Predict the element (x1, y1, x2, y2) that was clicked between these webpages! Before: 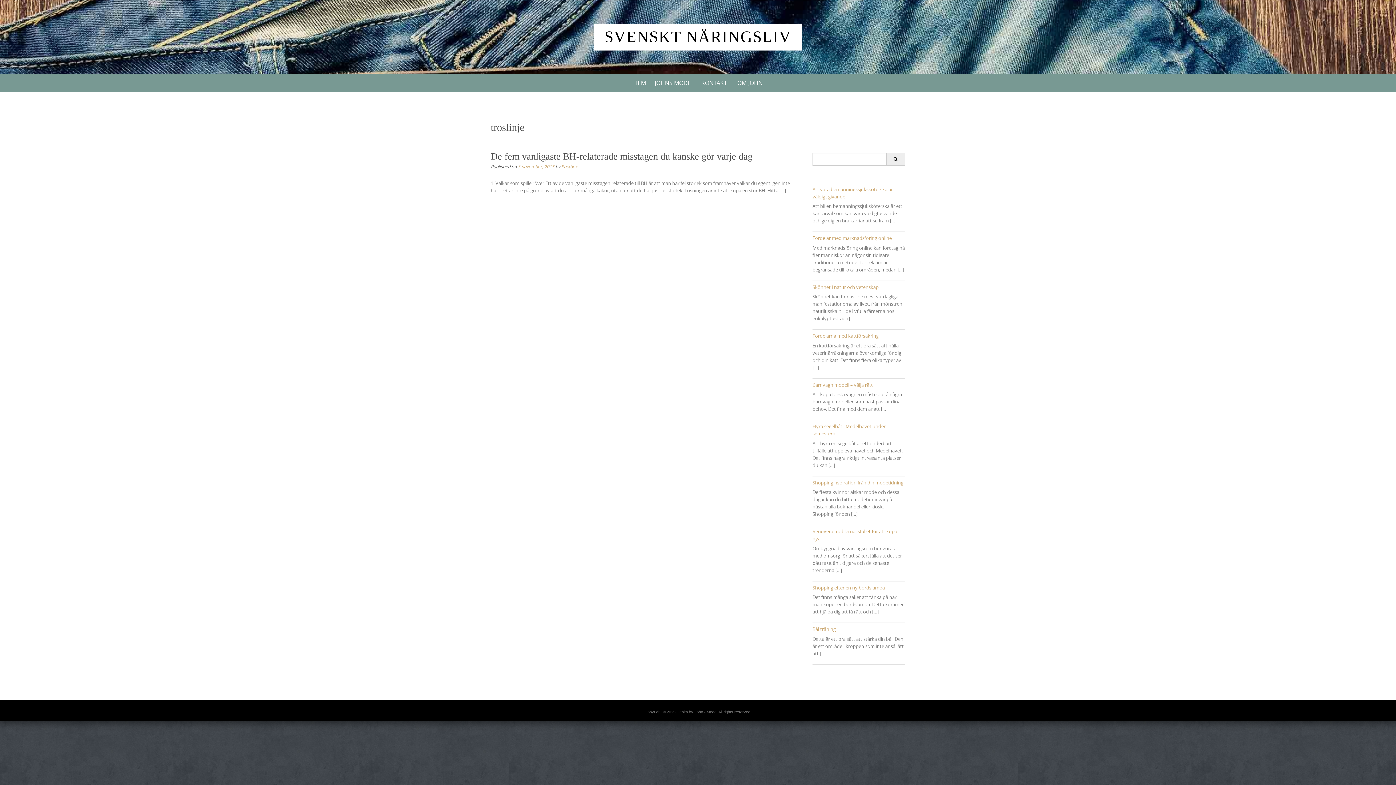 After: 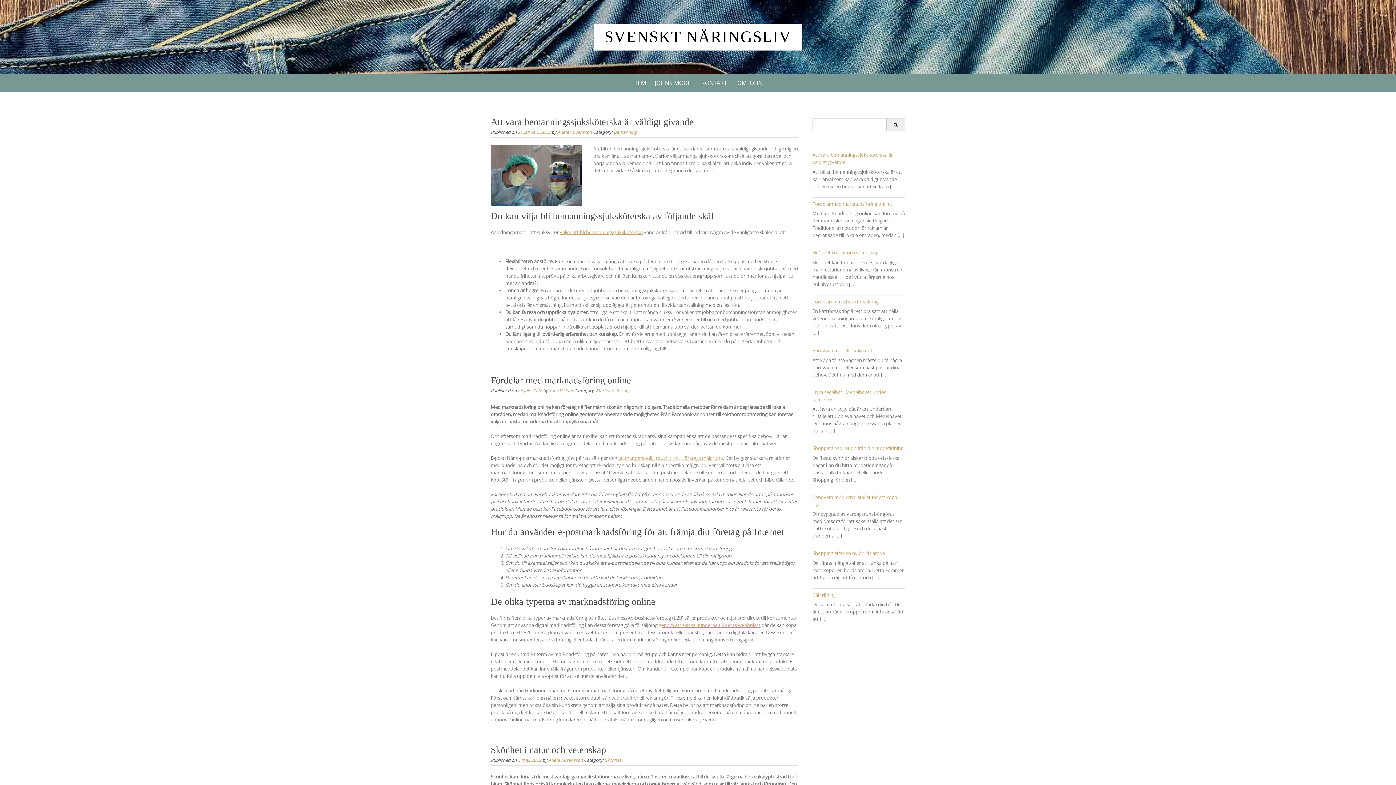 Action: bbox: (629, 73, 650, 92) label: HEM